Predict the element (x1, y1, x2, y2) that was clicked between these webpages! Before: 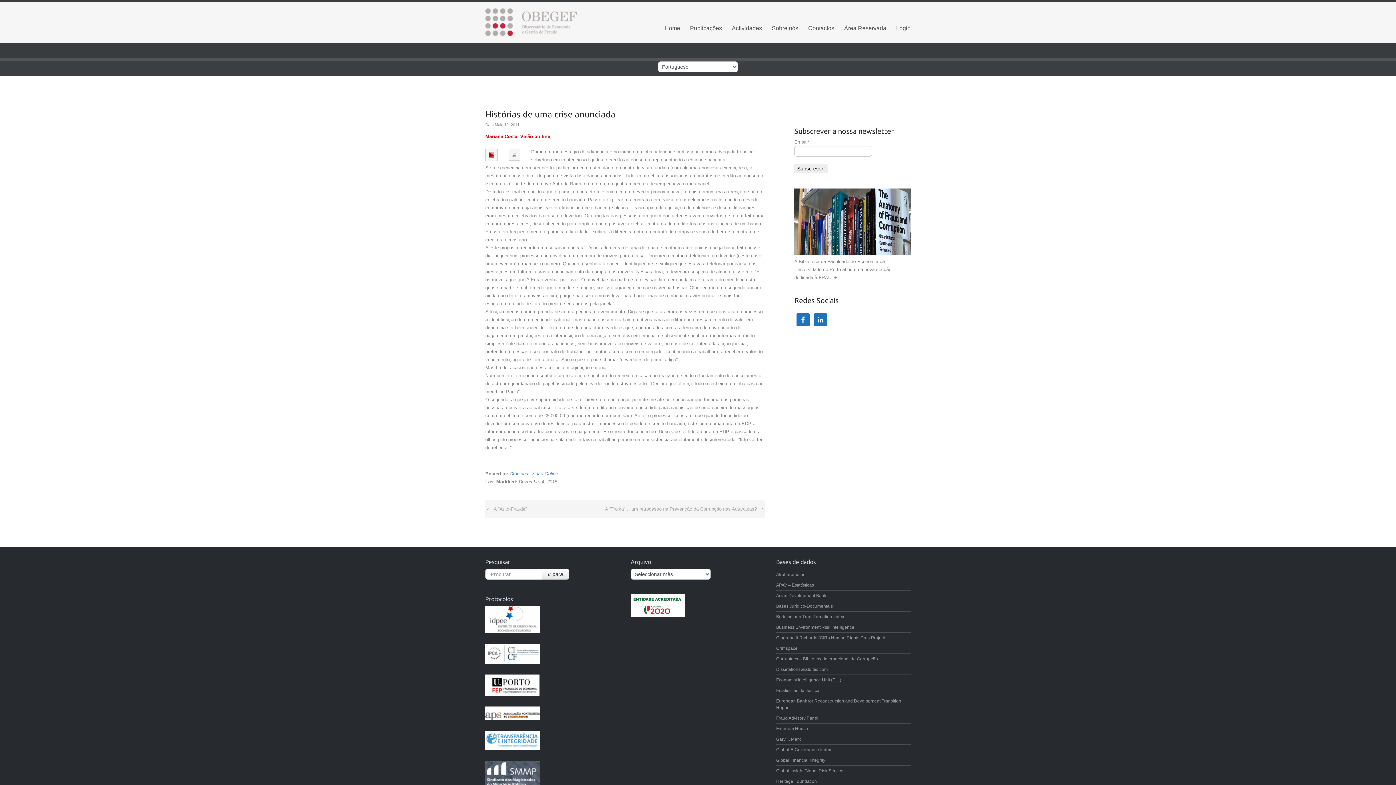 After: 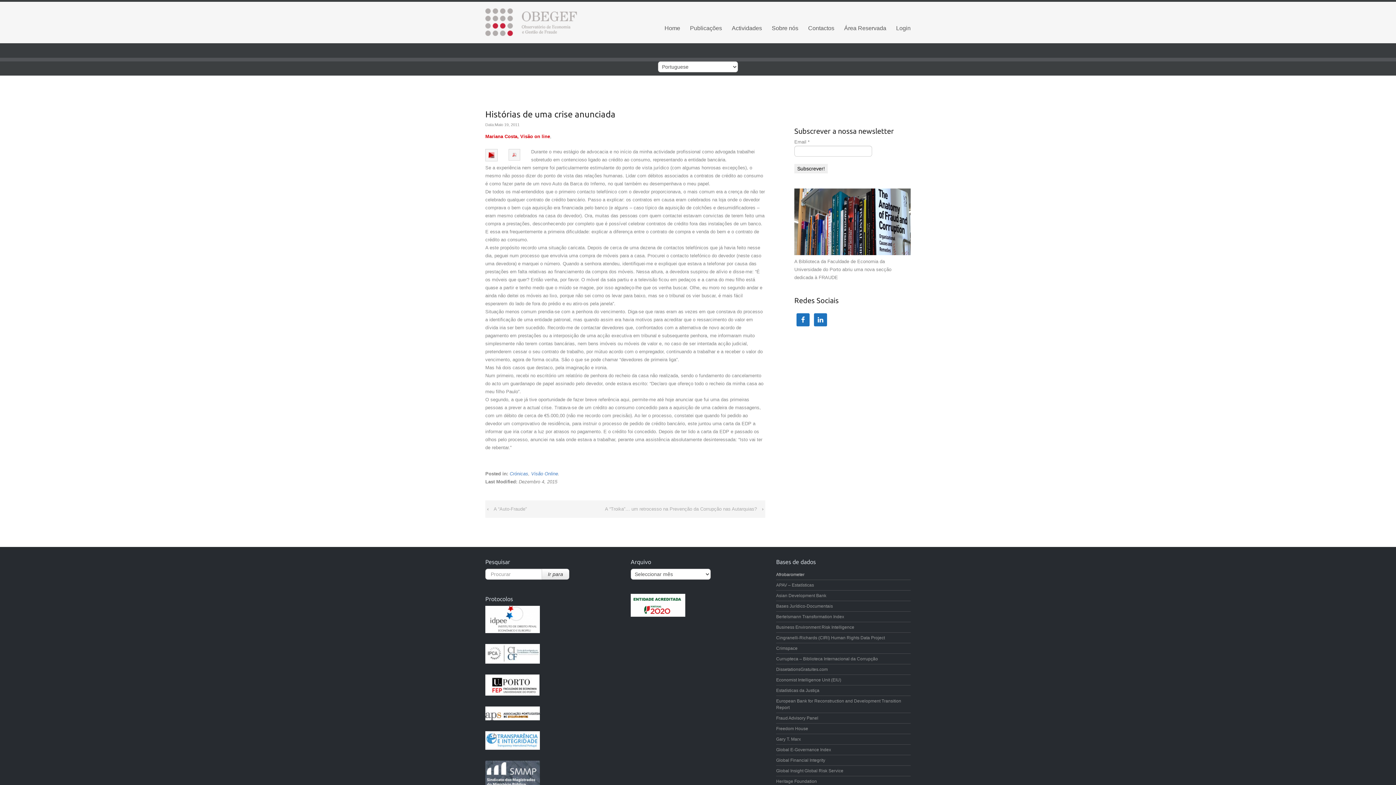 Action: label: Afrobarometer bbox: (776, 572, 804, 577)